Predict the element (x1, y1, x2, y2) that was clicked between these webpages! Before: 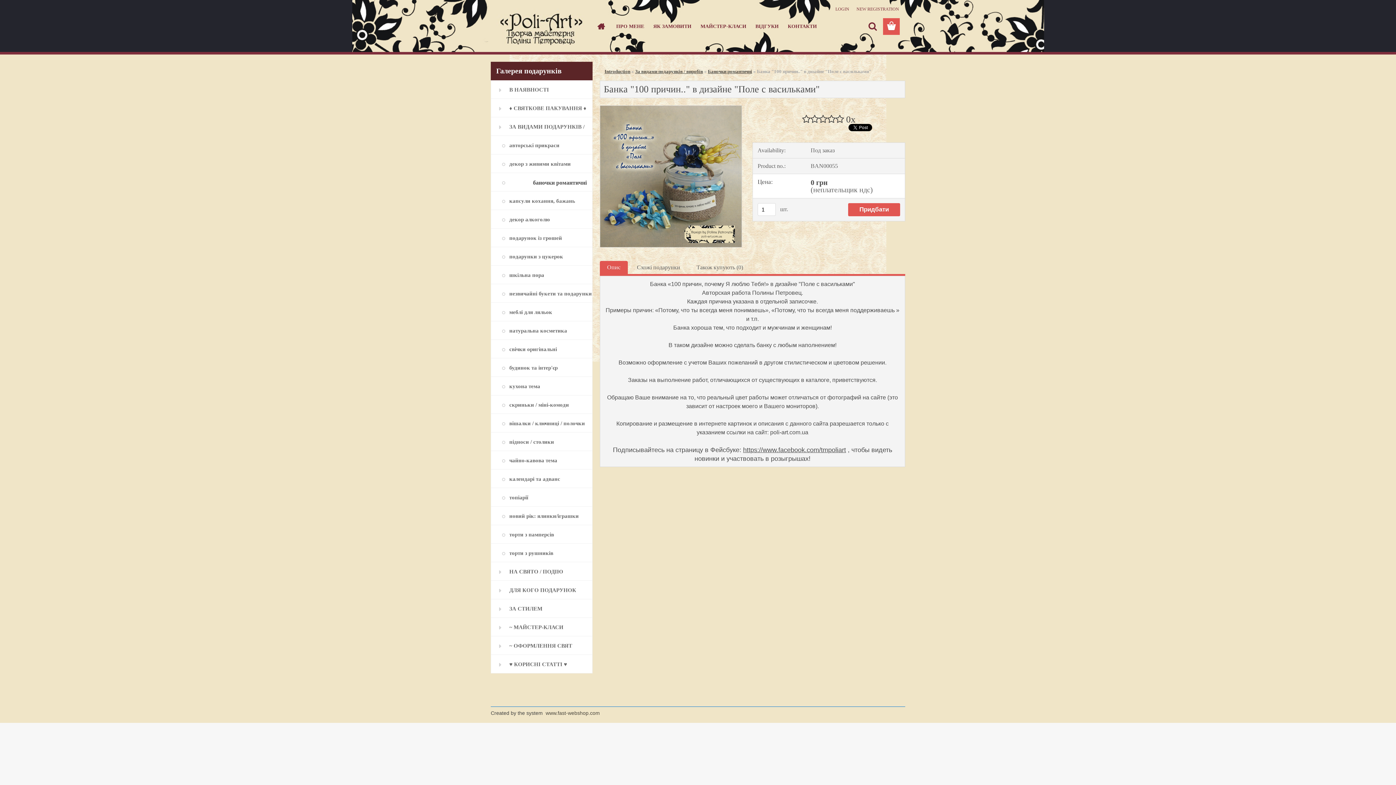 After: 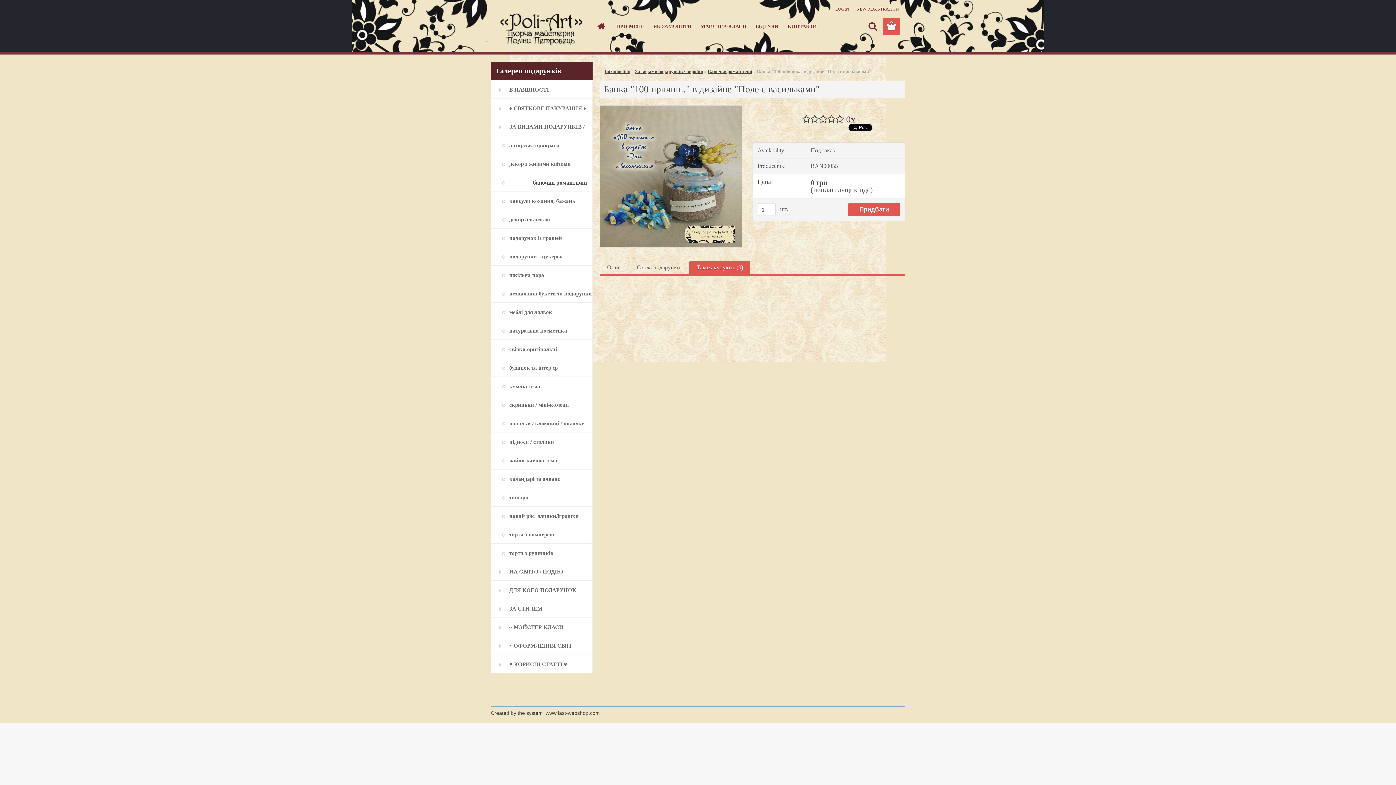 Action: bbox: (696, 264, 743, 270) label: Також купують (0)